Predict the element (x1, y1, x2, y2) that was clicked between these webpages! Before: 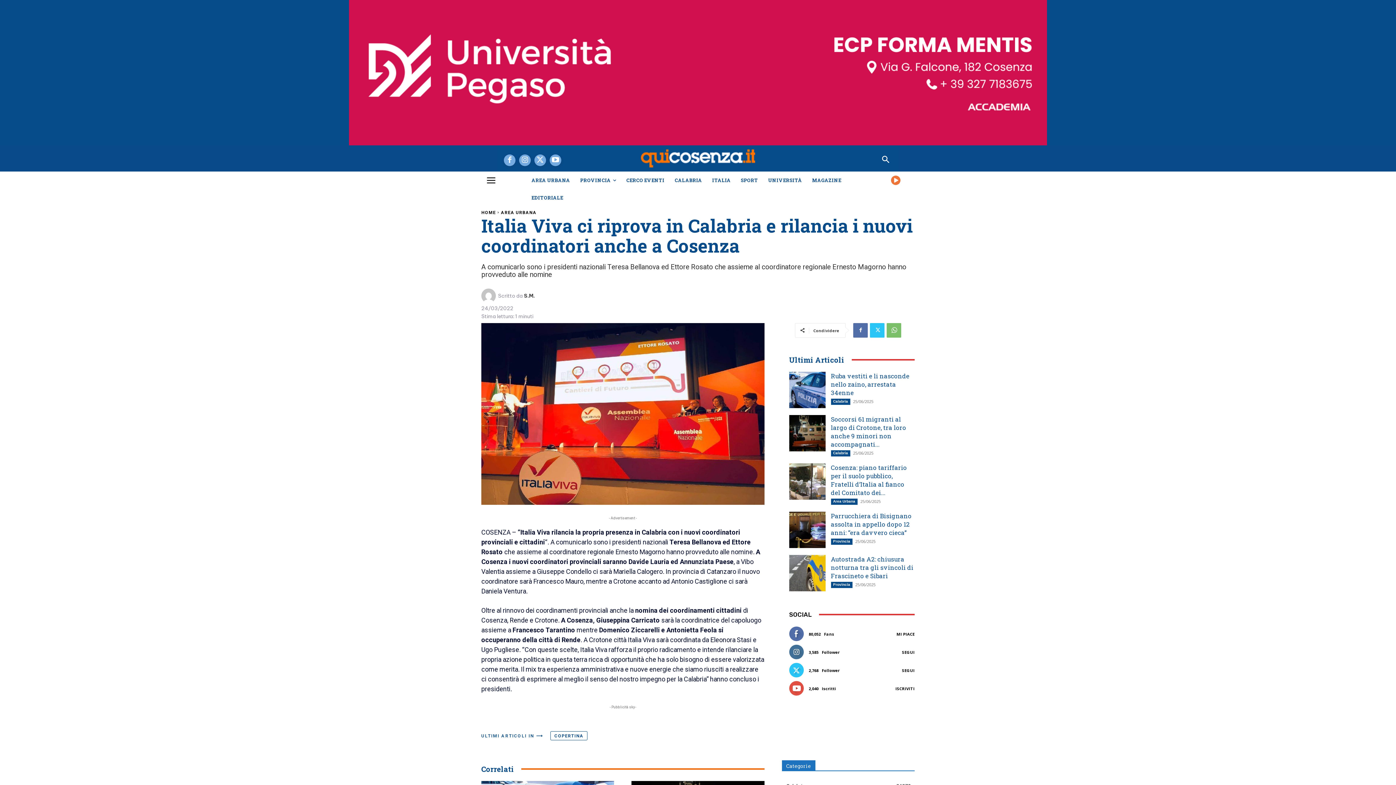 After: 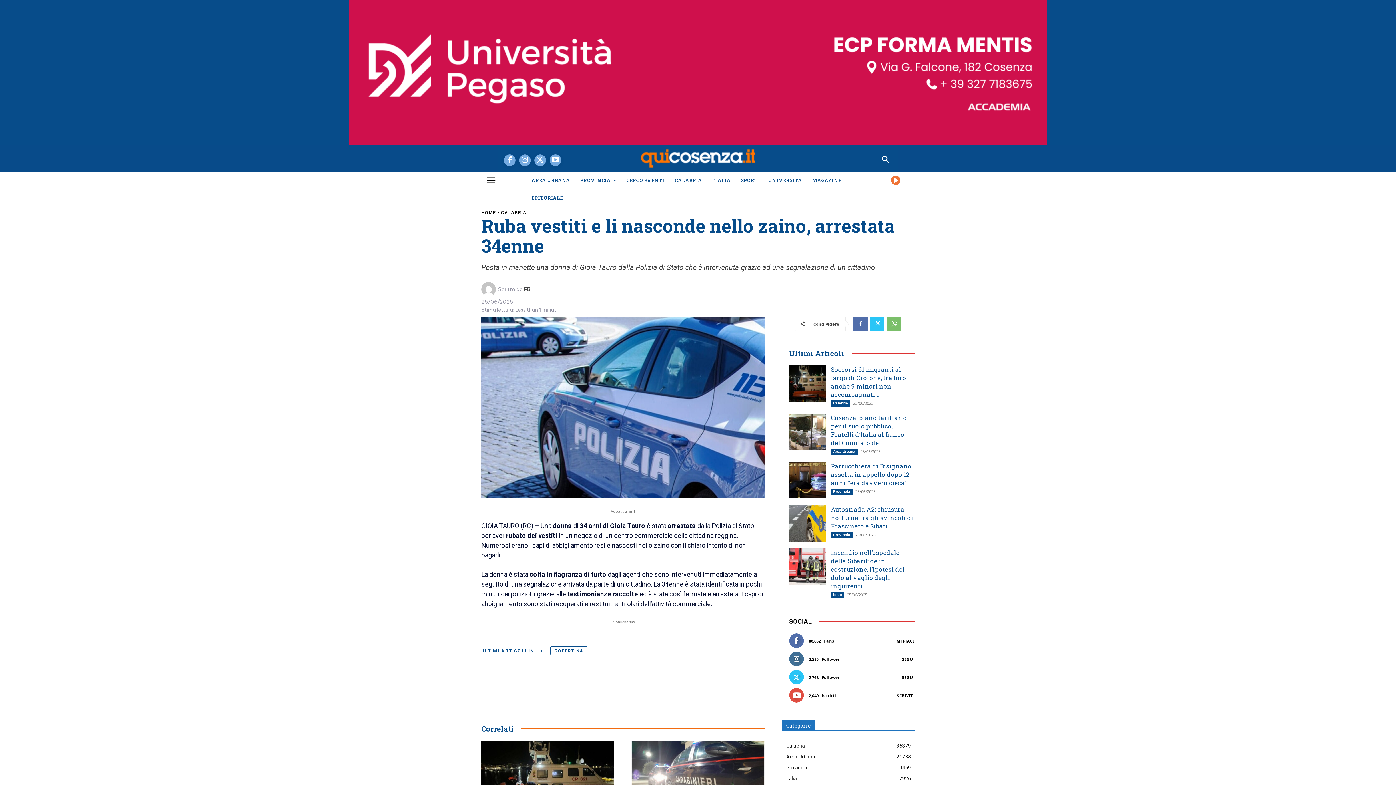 Action: bbox: (831, 371, 909, 396) label: Ruba vestiti e li nasconde nello zaino, arrestata 34enne